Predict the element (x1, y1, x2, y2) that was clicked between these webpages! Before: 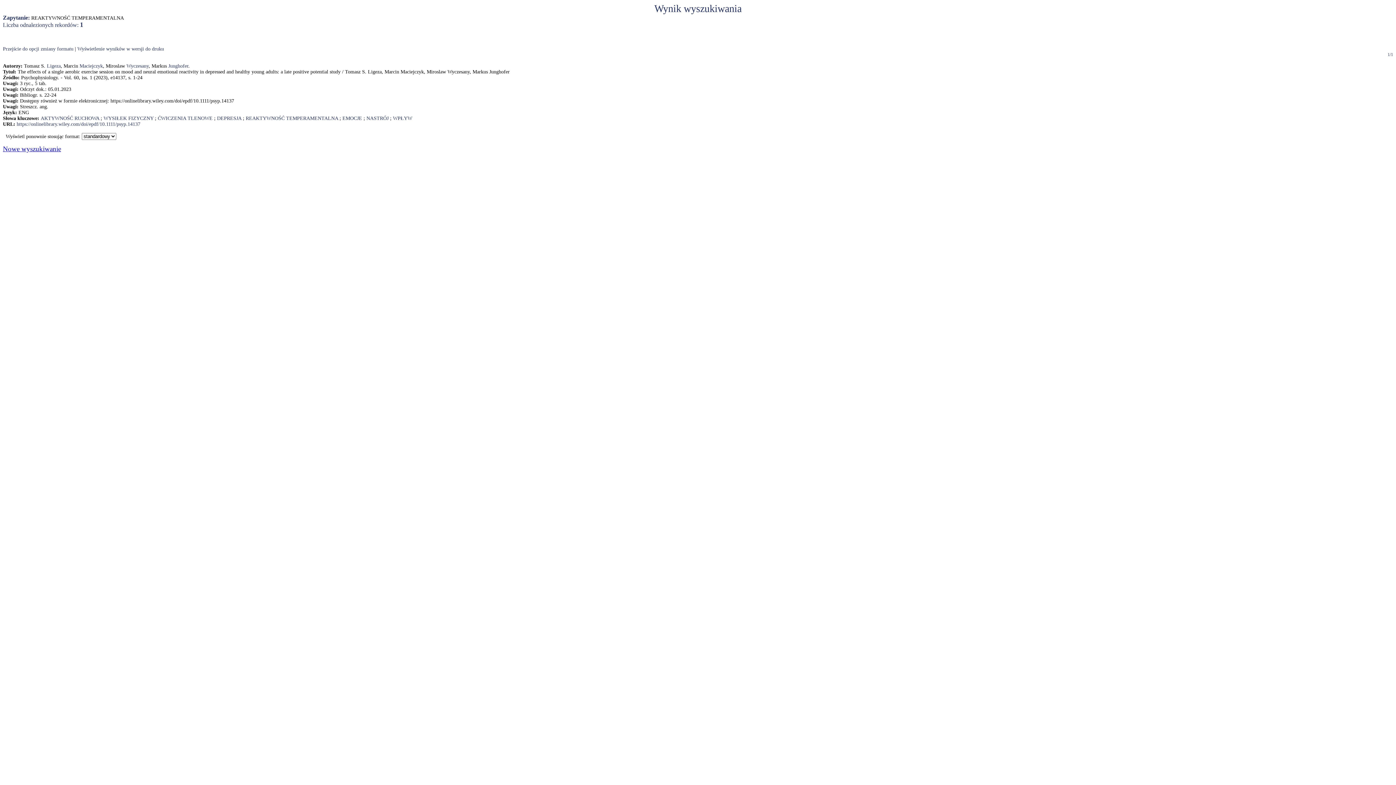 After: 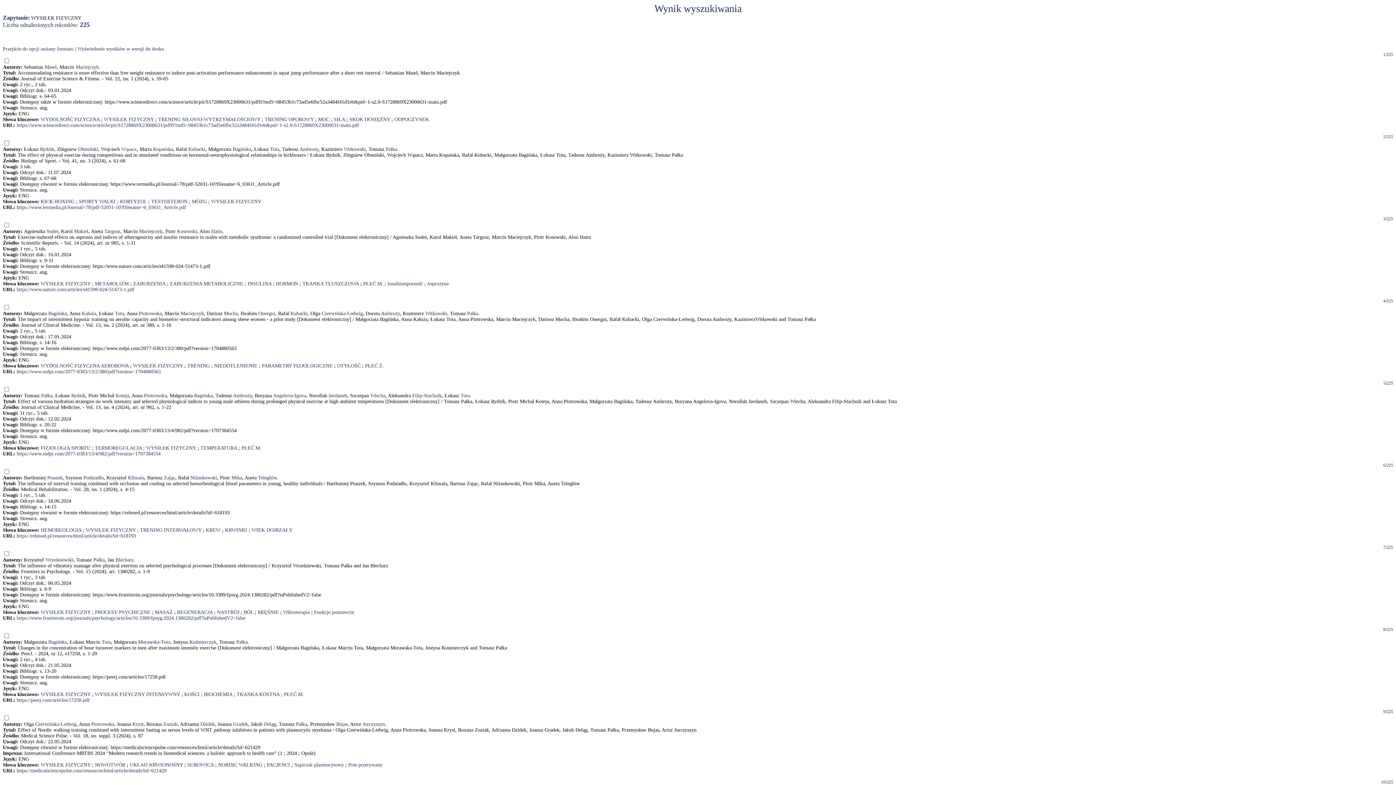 Action: bbox: (103, 115, 153, 121) label: WYSIŁEK FIZYCZNY